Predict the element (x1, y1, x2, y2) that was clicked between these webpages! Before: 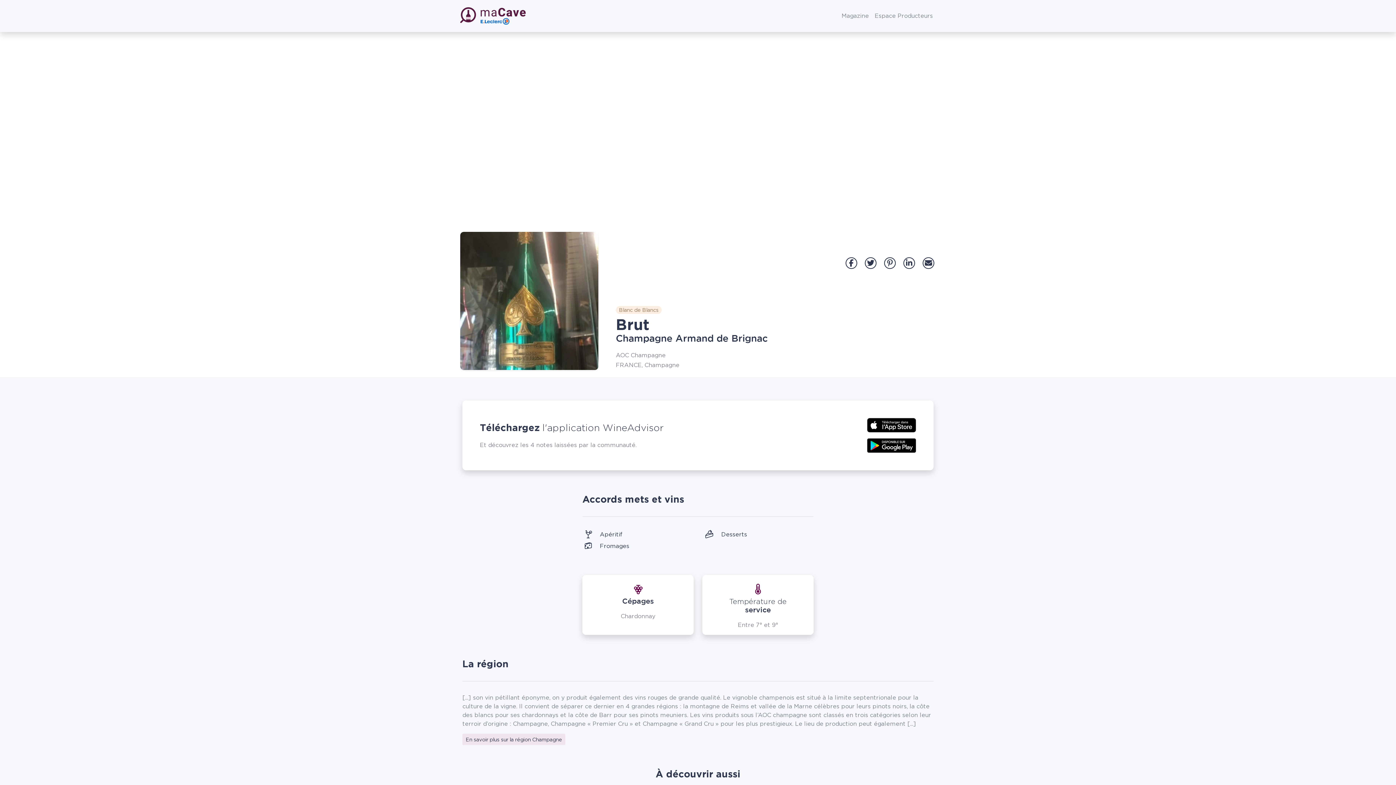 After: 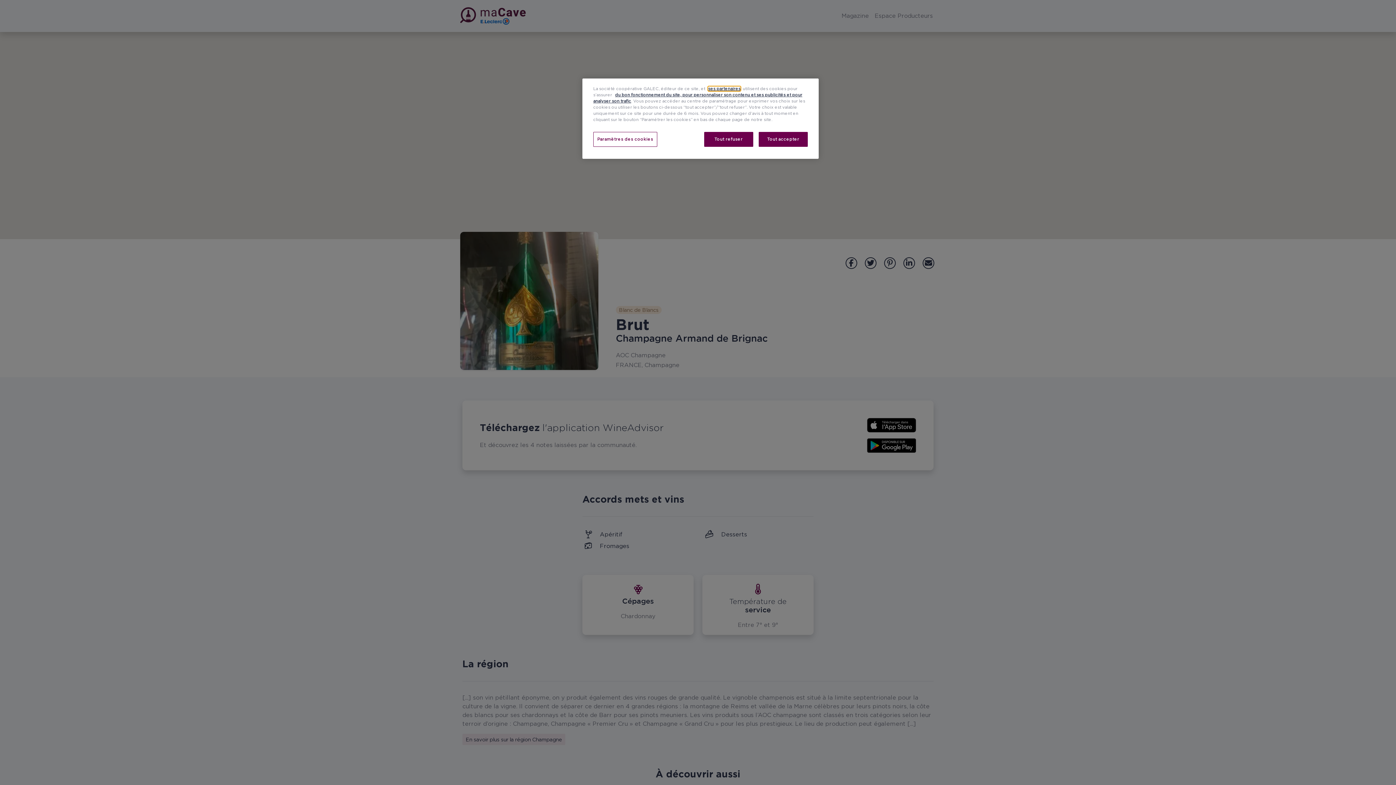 Action: label: Partager sur Facebook bbox: (844, 259, 858, 265)